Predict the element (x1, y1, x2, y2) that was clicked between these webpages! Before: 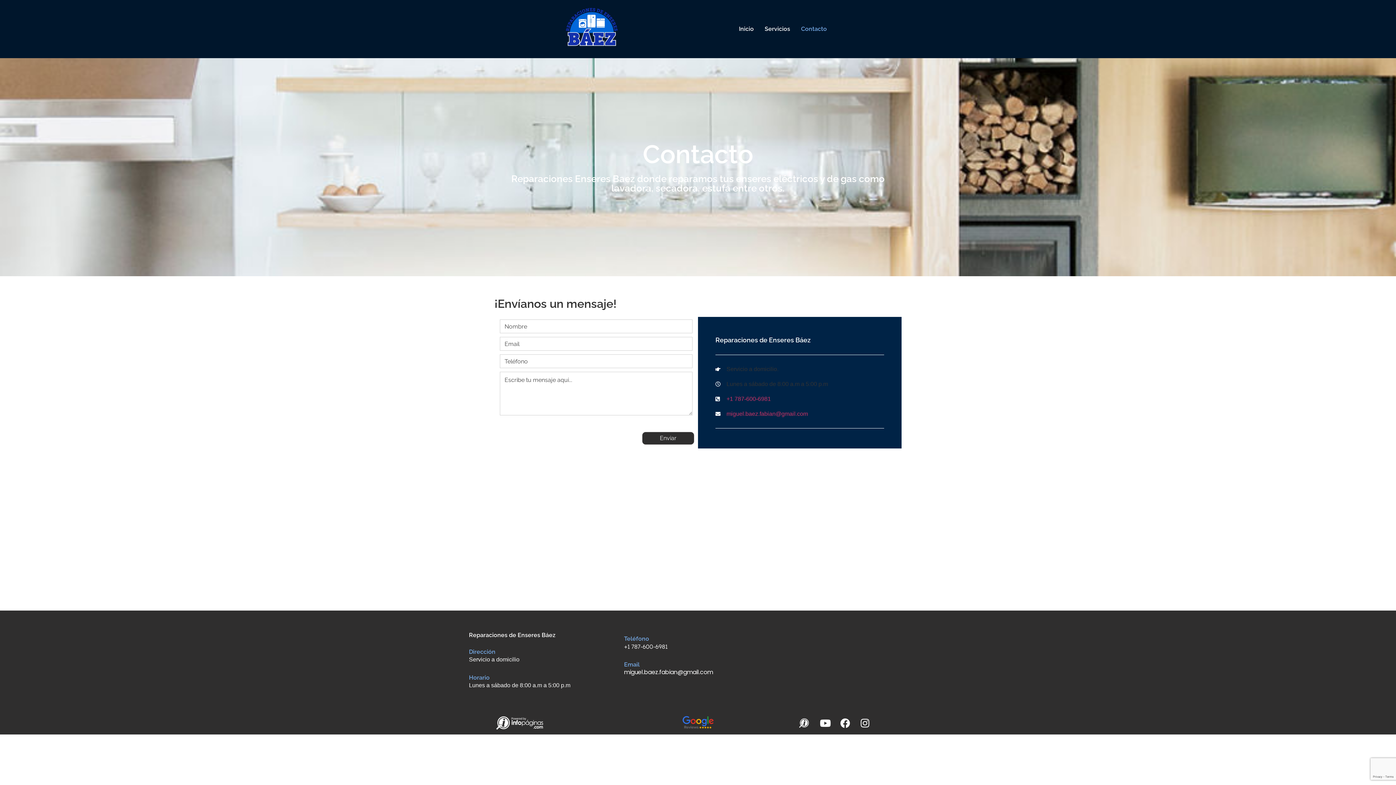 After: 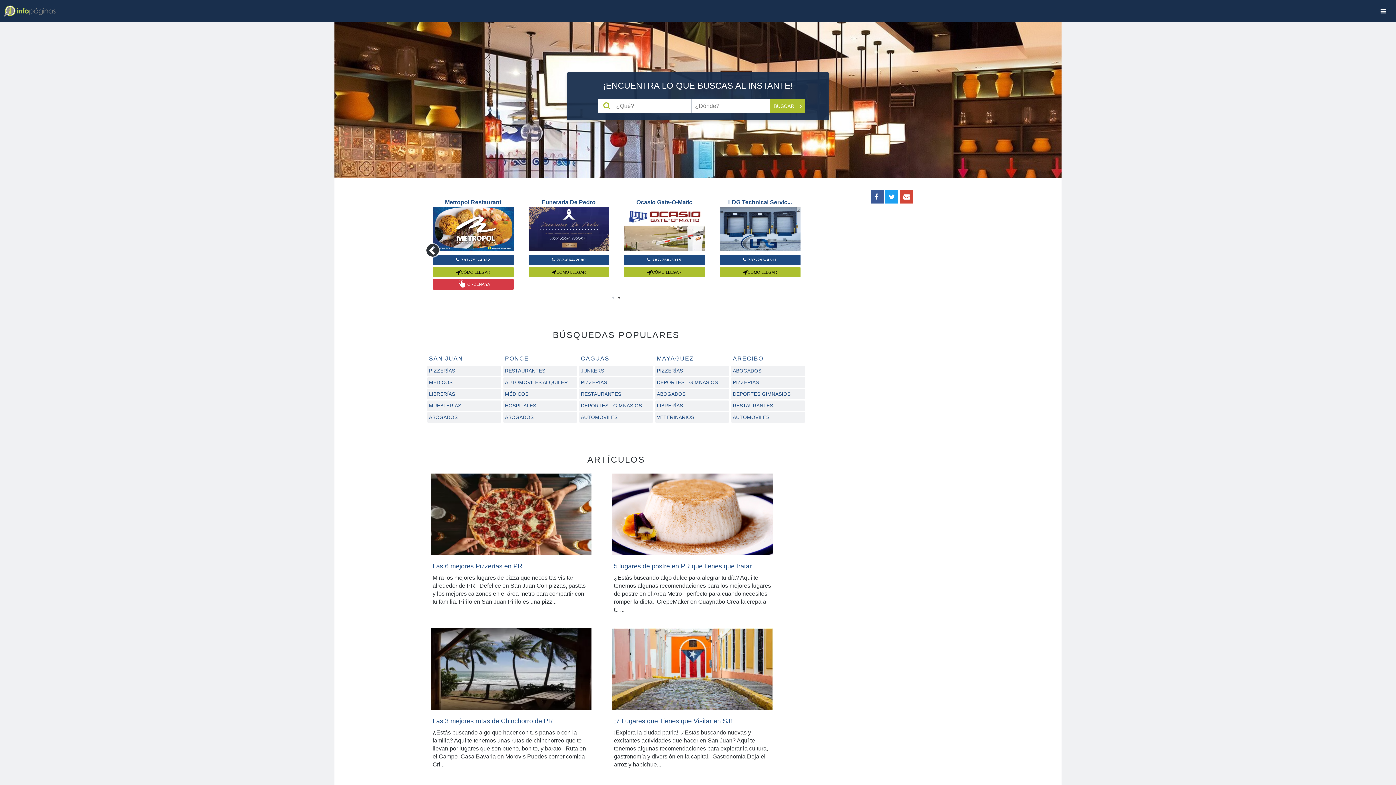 Action: bbox: (494, 715, 545, 731)